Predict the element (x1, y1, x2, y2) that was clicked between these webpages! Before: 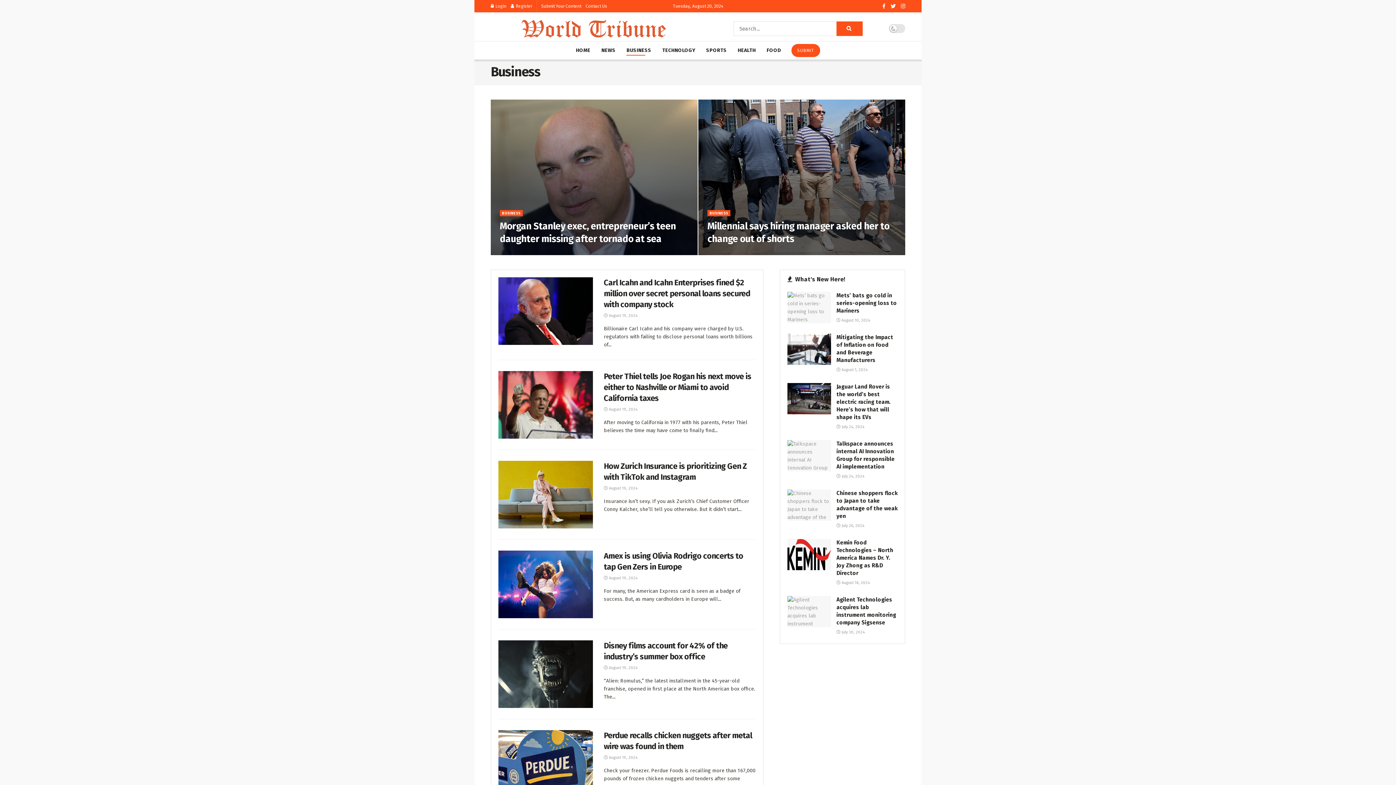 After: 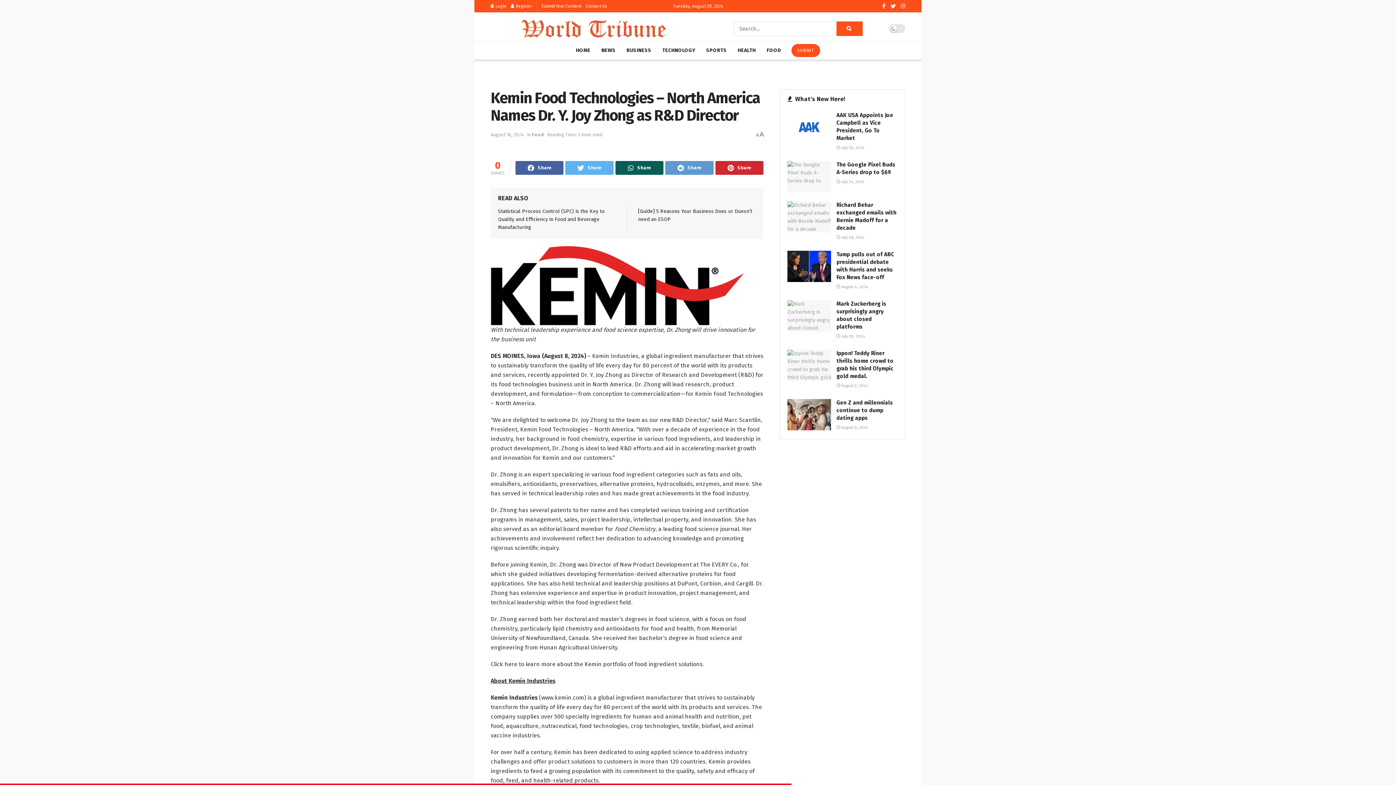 Action: label:  August 16, 2024 bbox: (836, 580, 870, 585)